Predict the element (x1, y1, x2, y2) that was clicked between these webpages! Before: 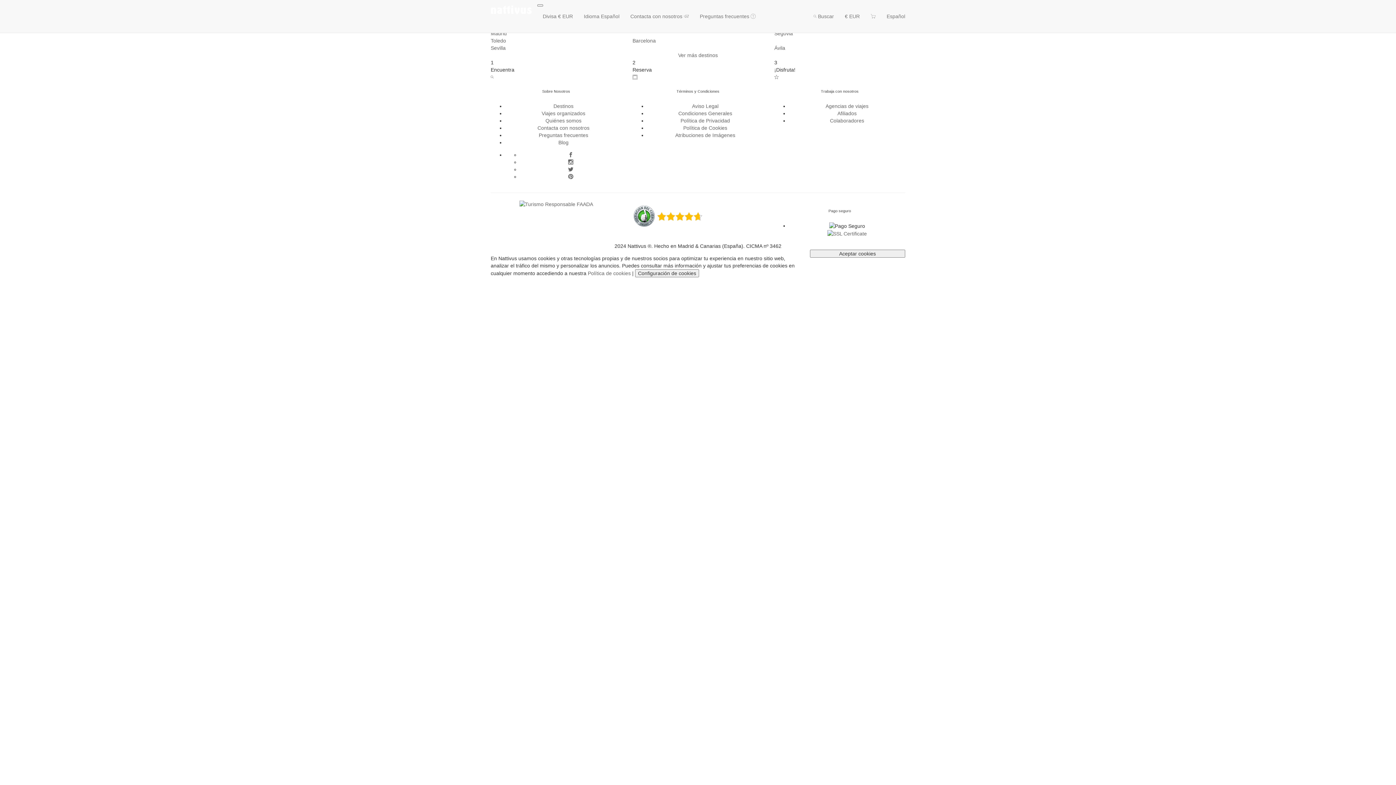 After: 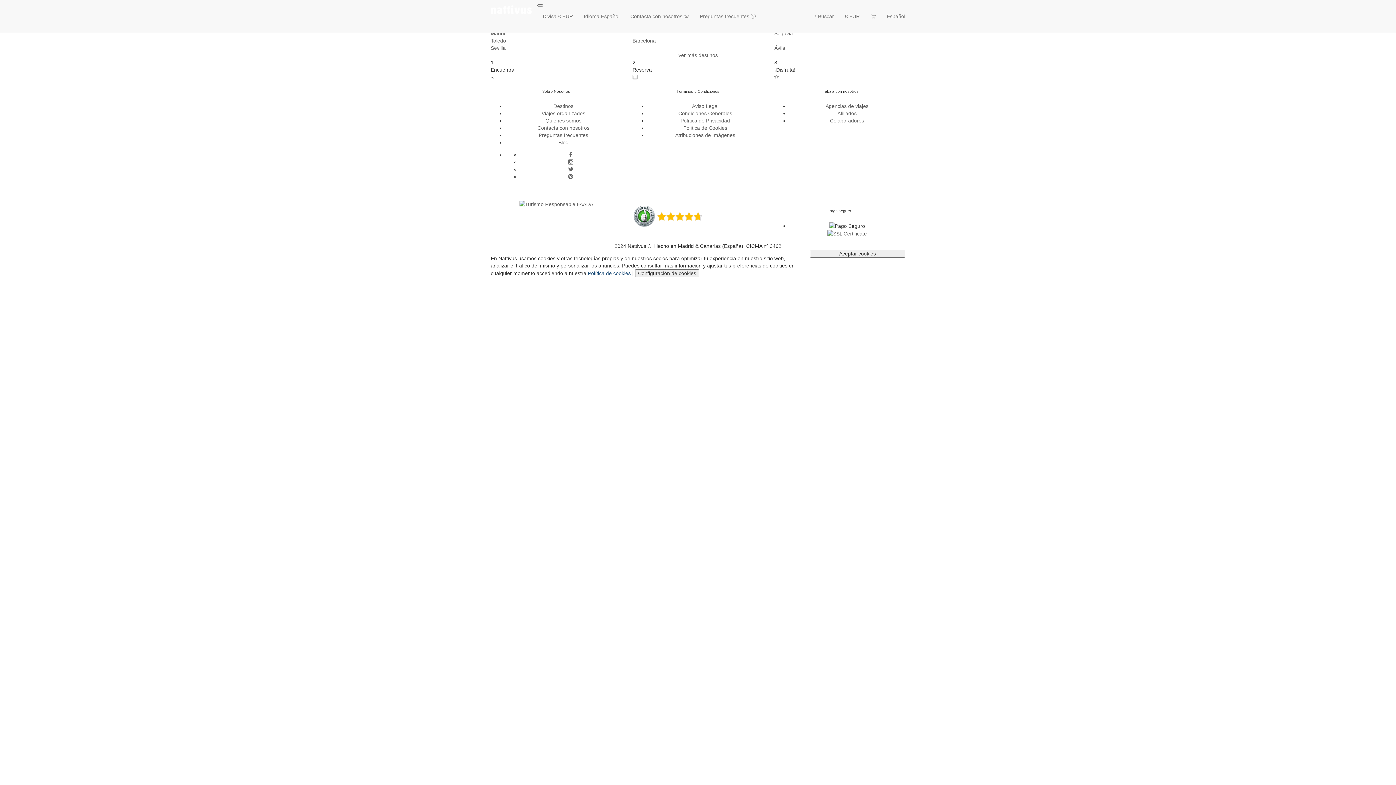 Action: bbox: (588, 270, 630, 276) label: Política de cookies